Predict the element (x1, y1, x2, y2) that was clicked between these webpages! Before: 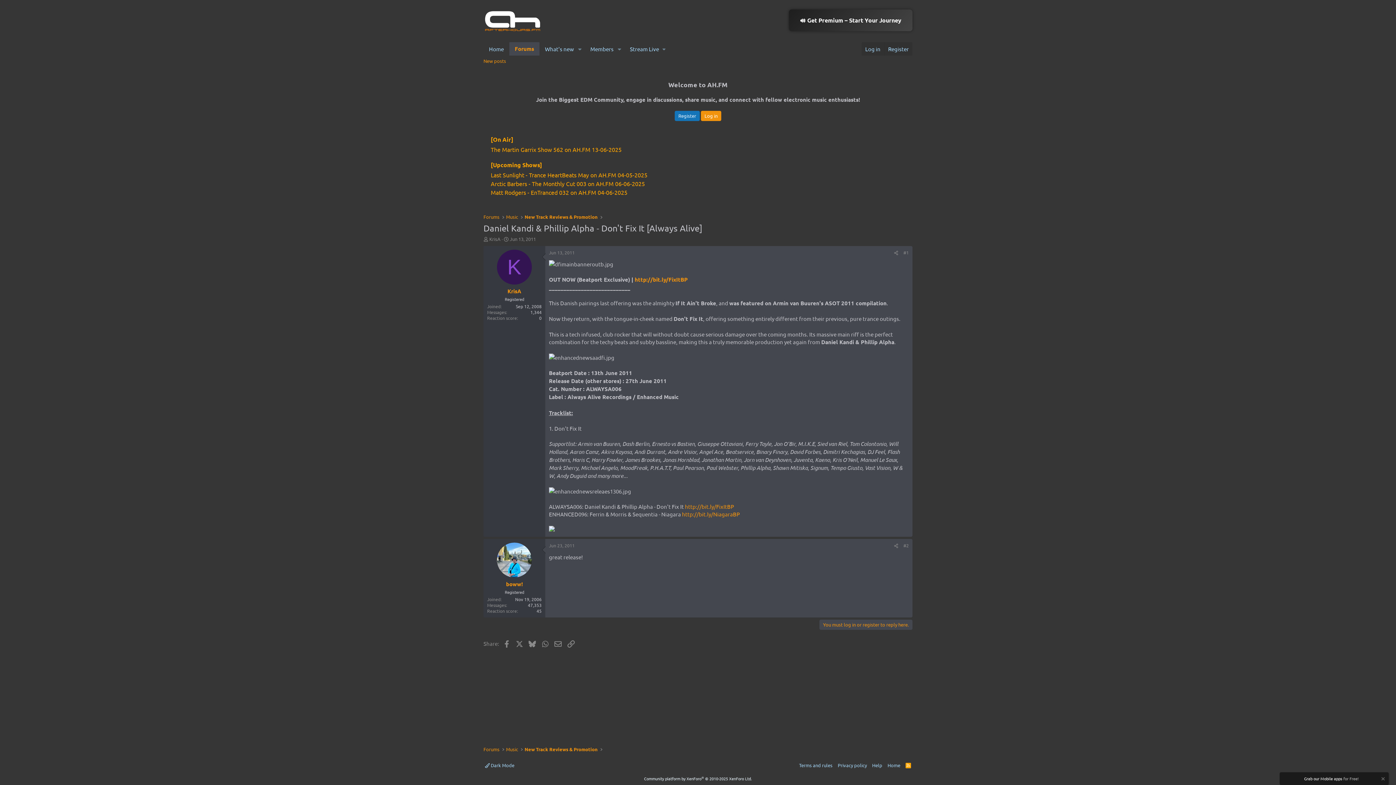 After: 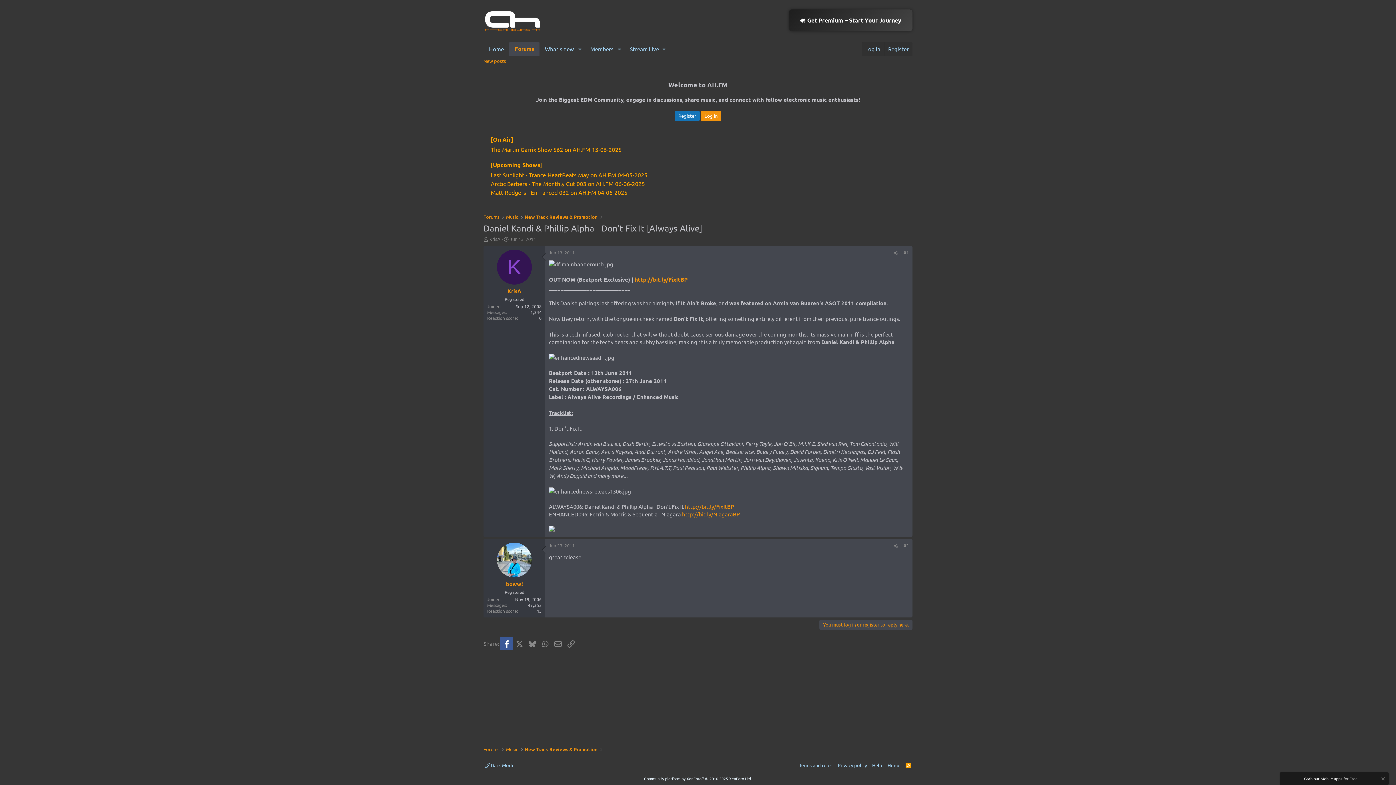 Action: bbox: (500, 637, 513, 650) label: Facebook